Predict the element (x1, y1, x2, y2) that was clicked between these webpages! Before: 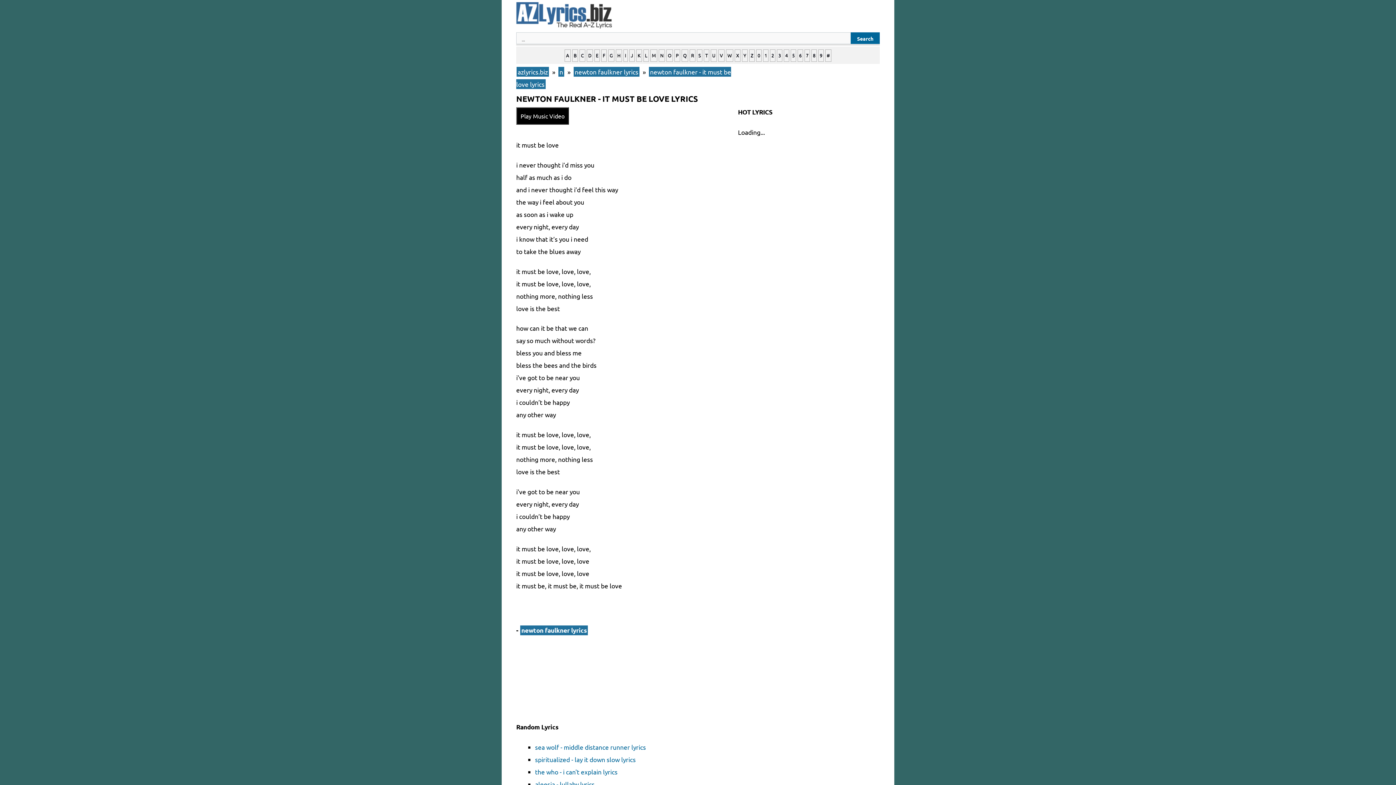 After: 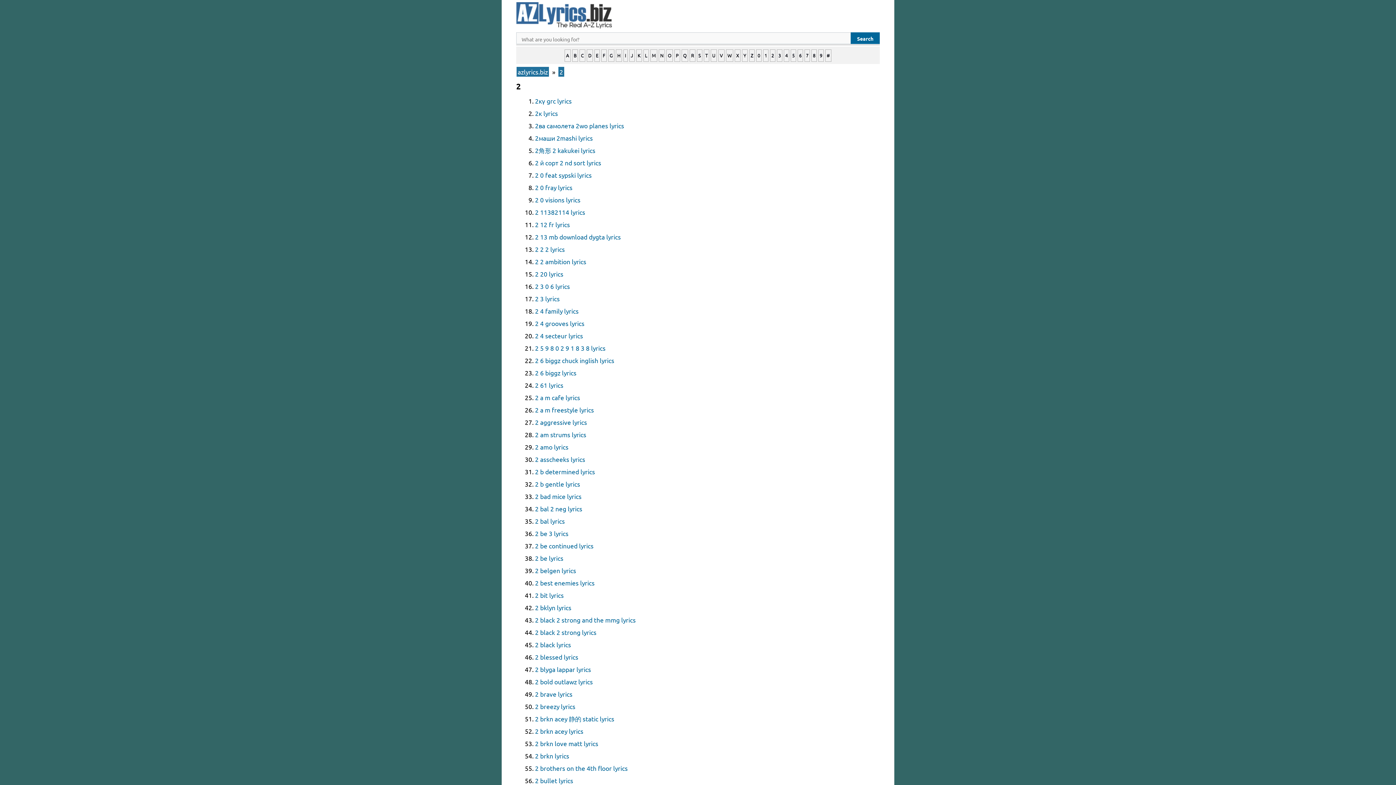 Action: label: 2 bbox: (770, 49, 775, 61)